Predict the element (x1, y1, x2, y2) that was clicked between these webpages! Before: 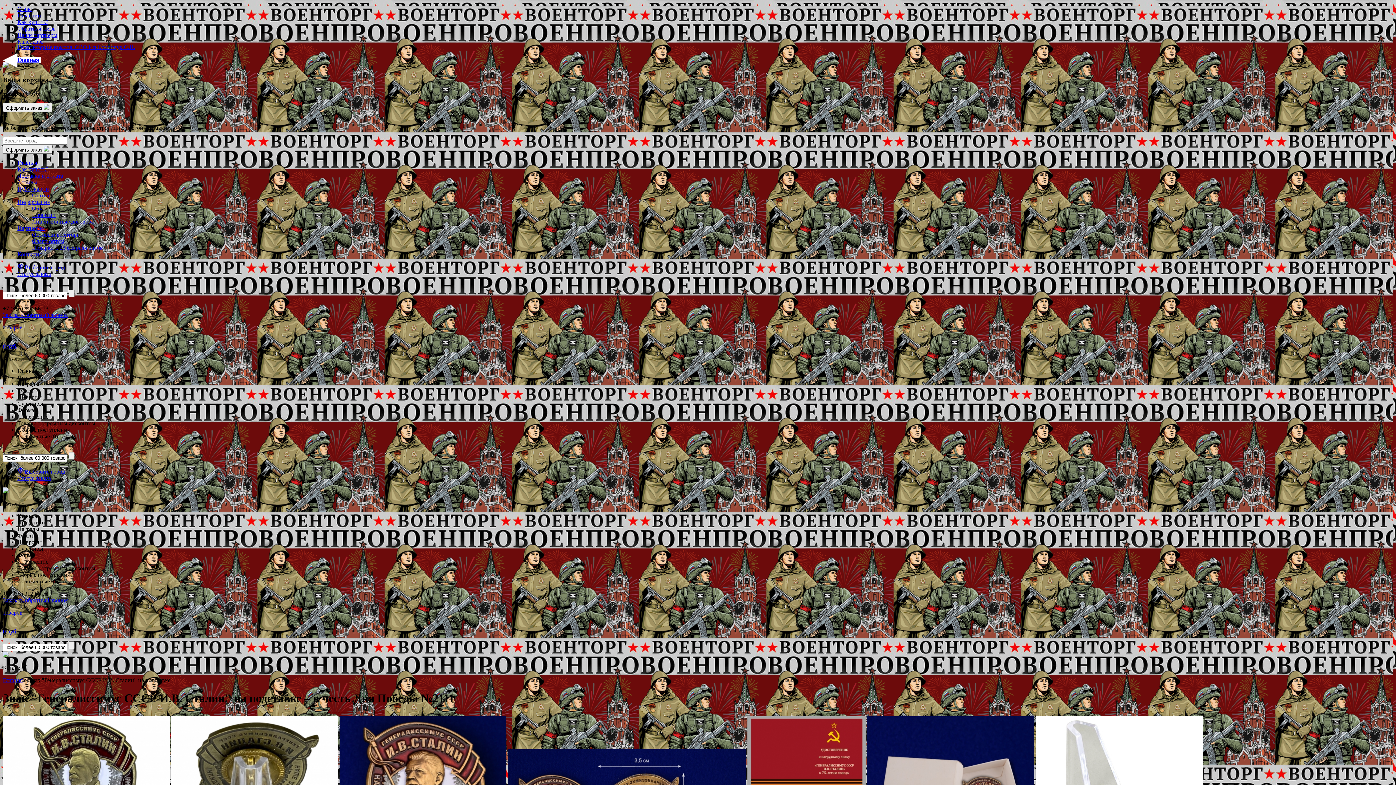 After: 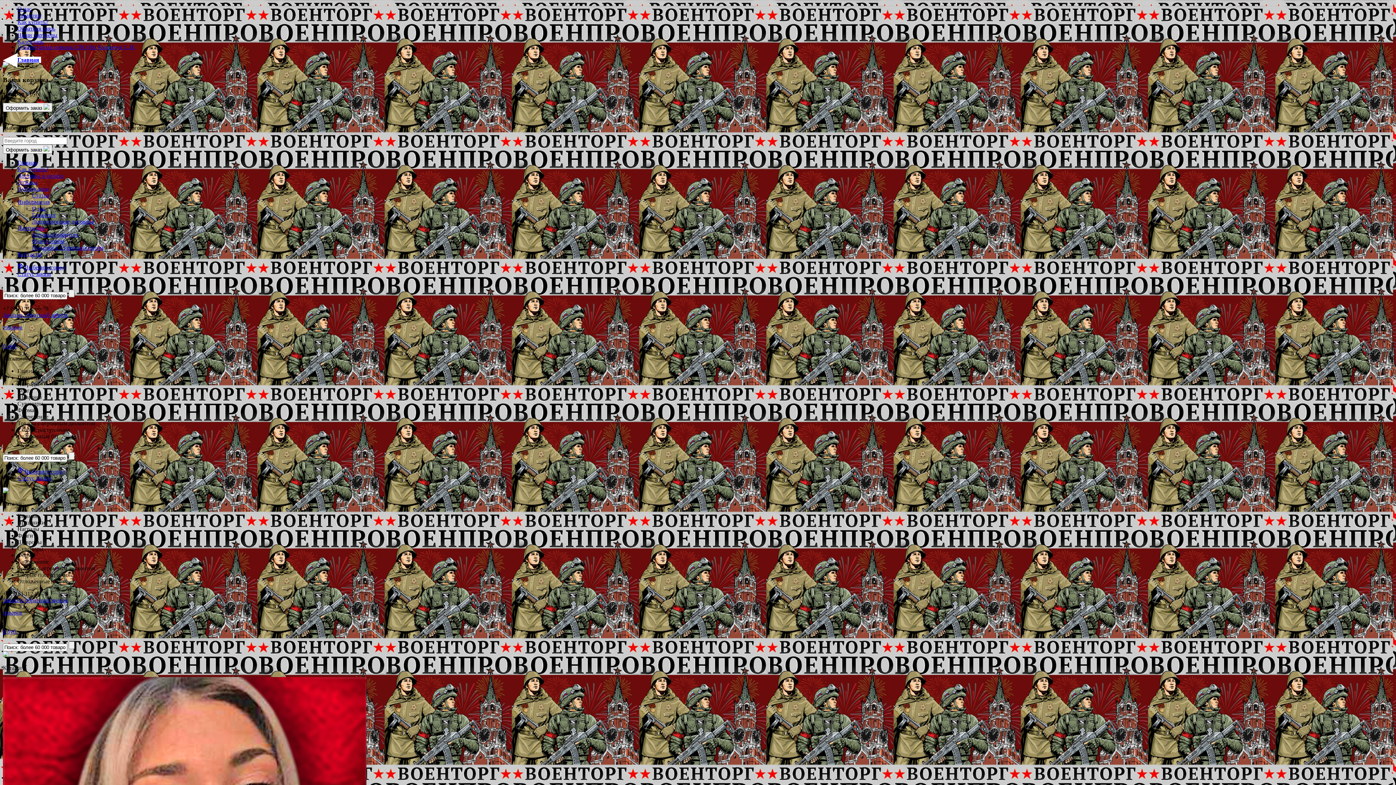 Action: bbox: (17, 56, 41, 62) label: Главная